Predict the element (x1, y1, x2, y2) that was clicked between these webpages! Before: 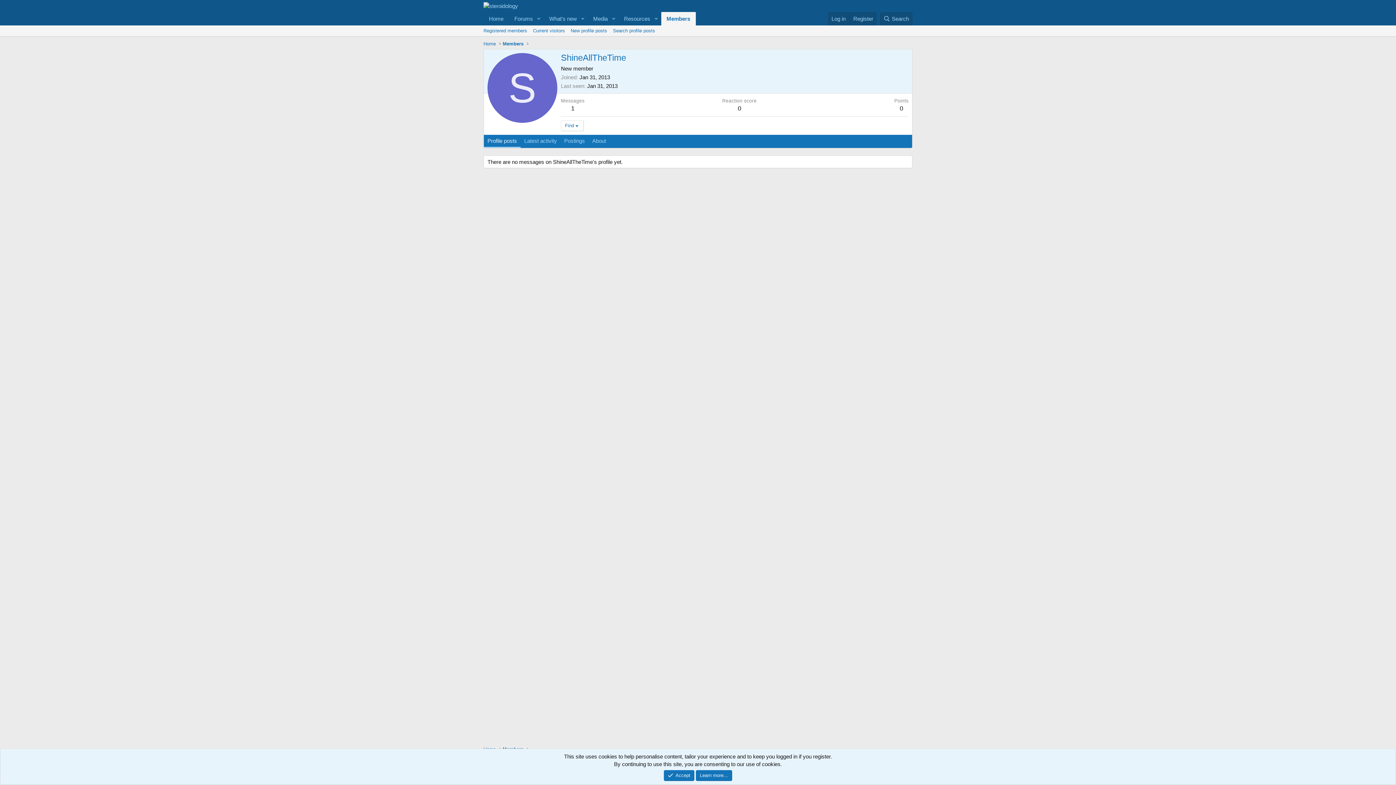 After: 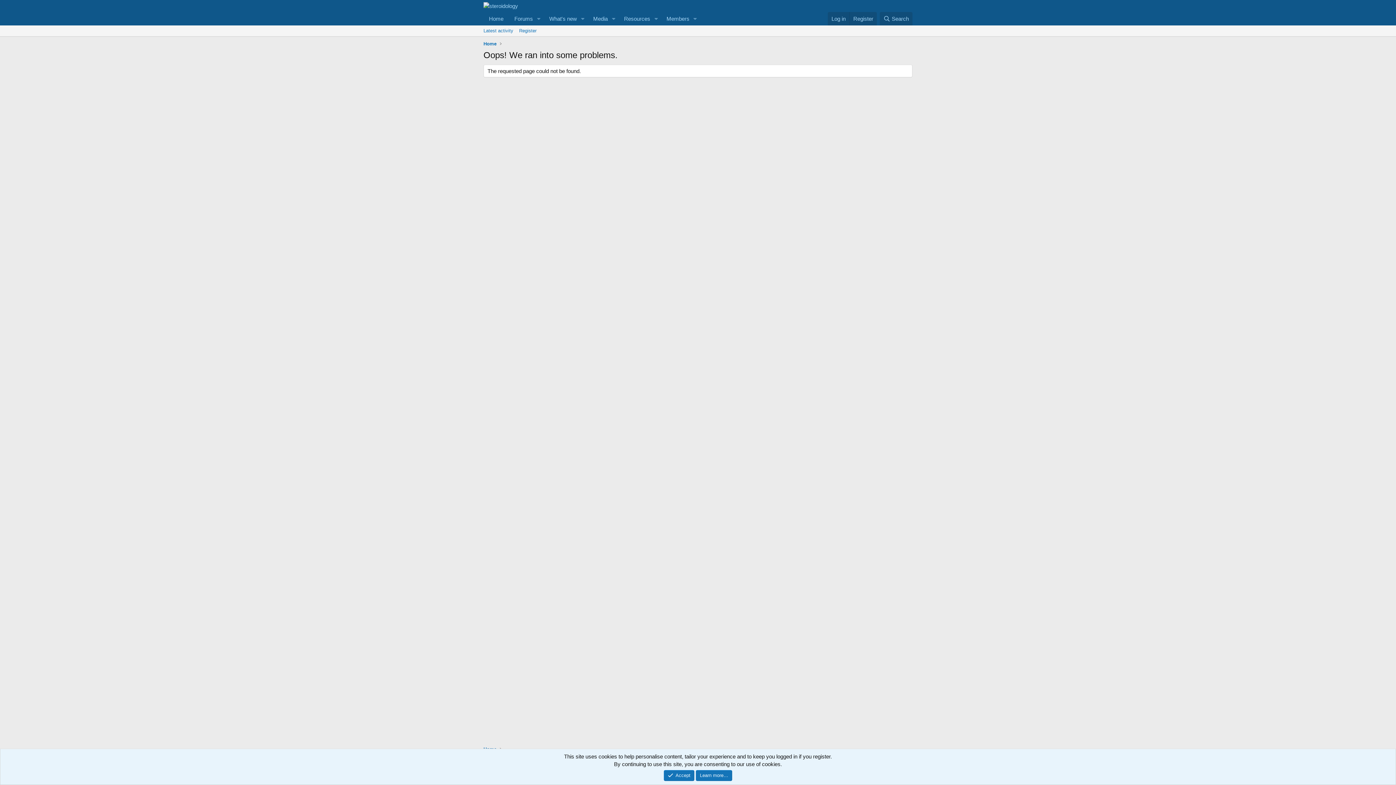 Action: label: Home bbox: (483, 12, 509, 25)